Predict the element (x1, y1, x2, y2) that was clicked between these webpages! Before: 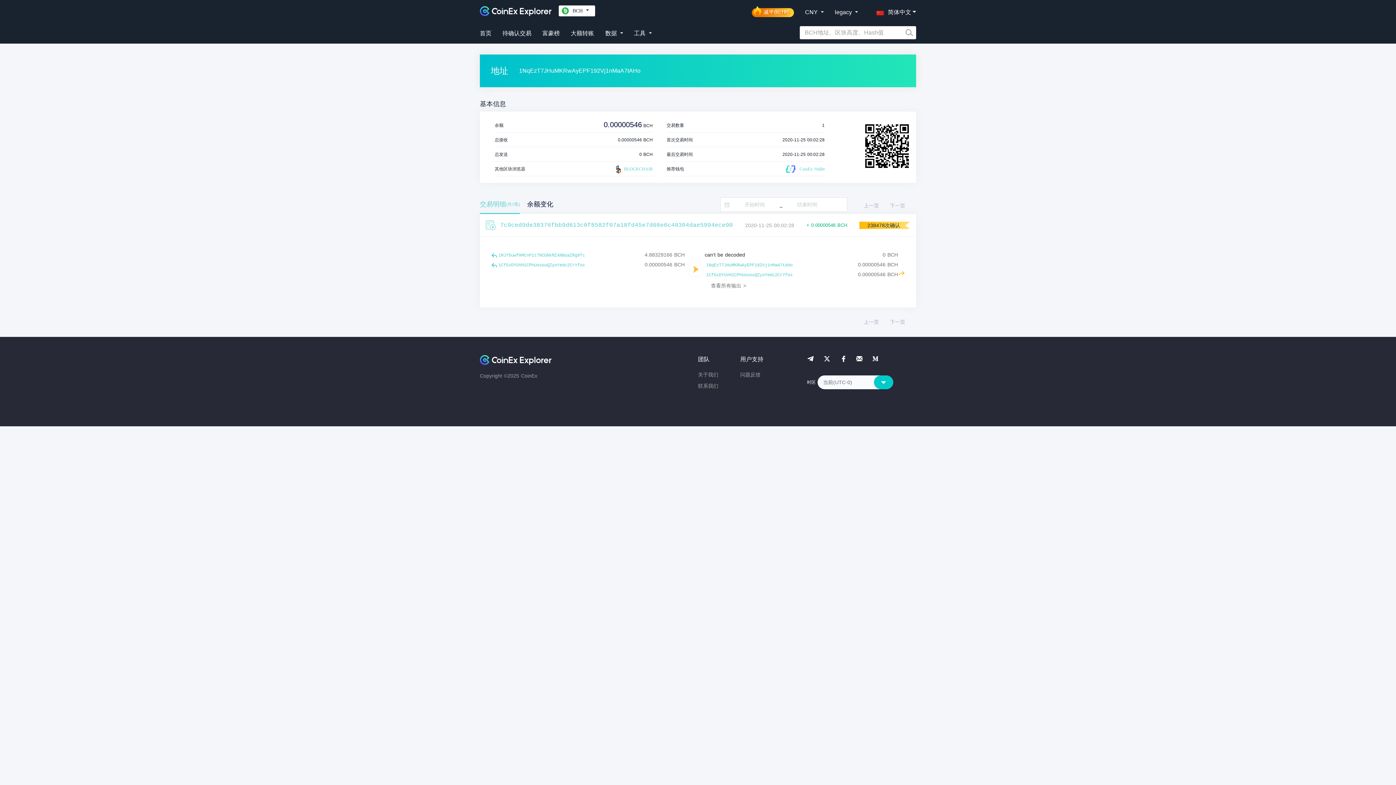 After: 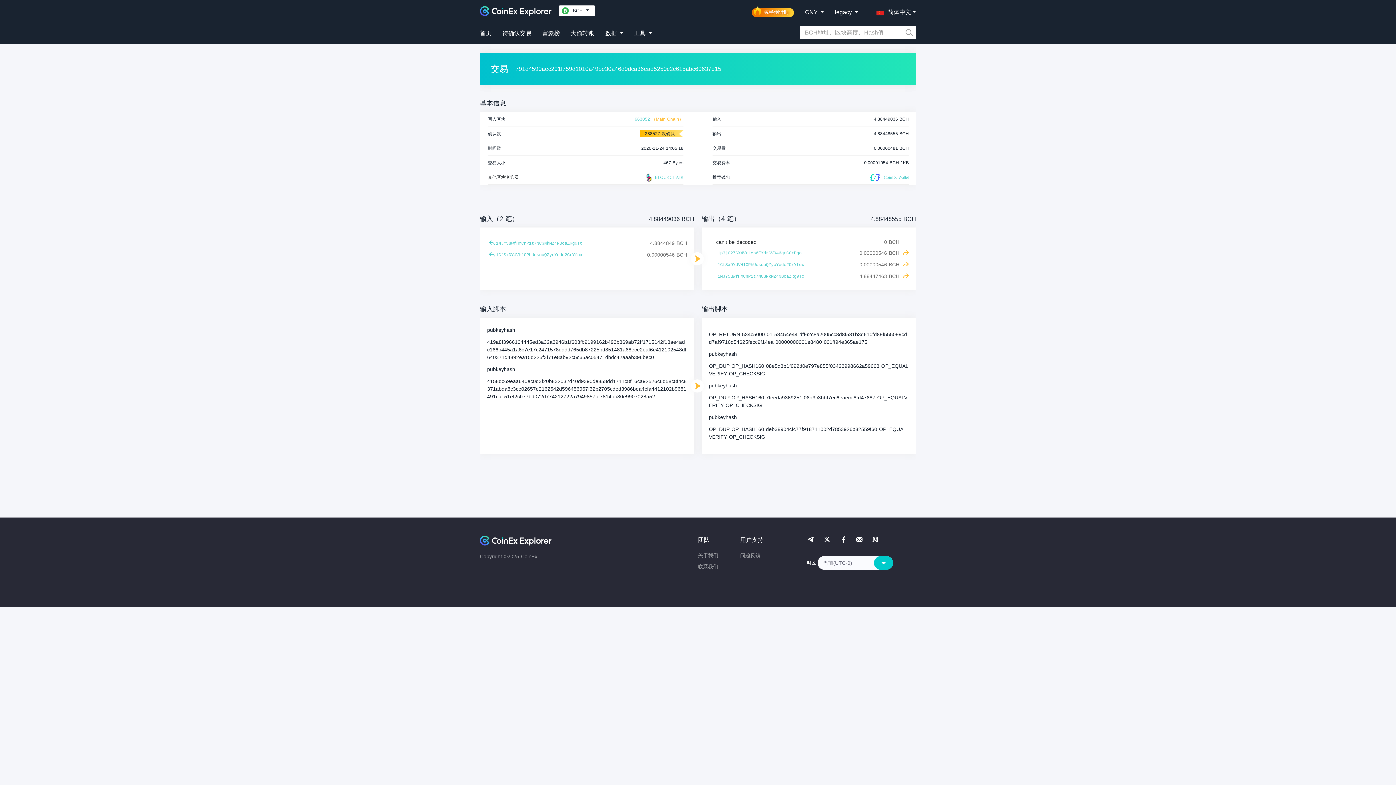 Action: bbox: (491, 262, 497, 267)